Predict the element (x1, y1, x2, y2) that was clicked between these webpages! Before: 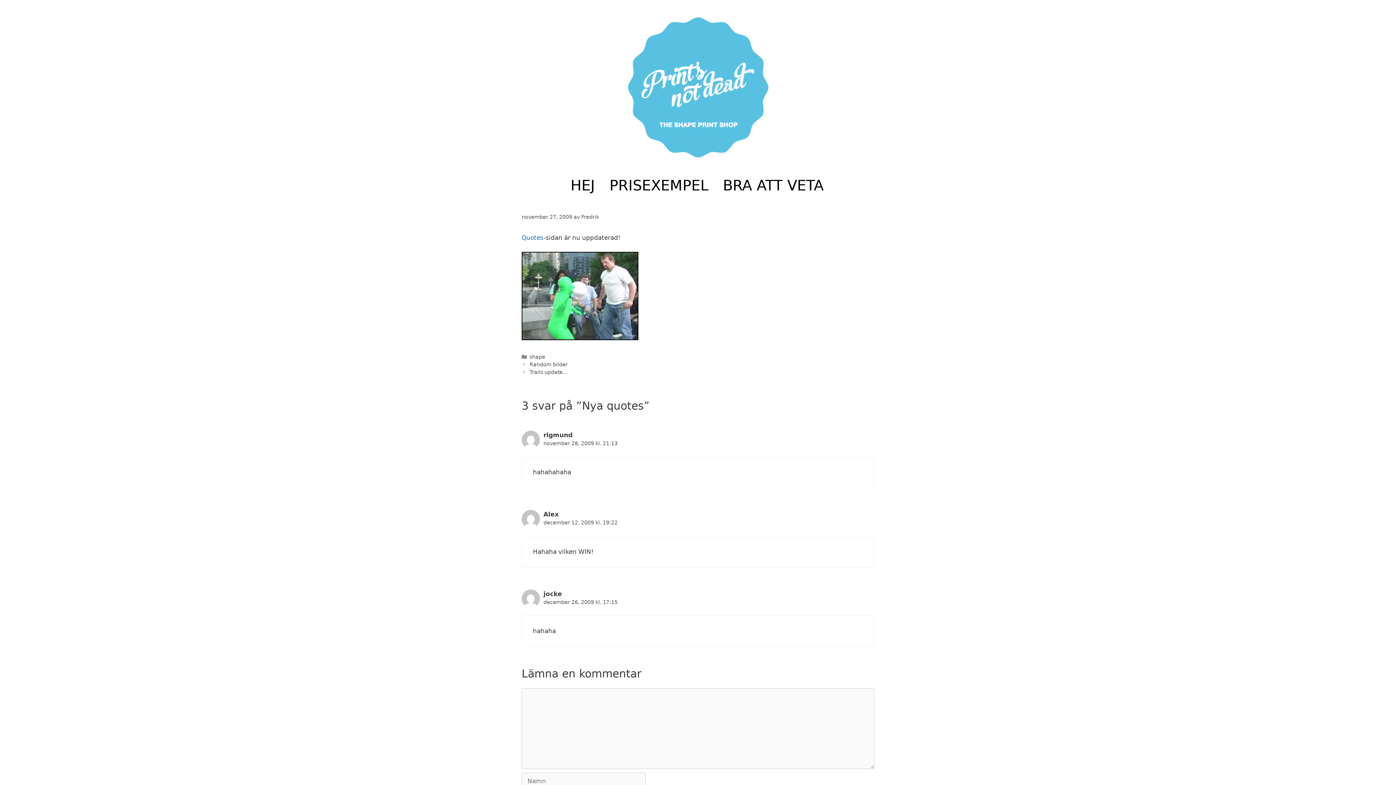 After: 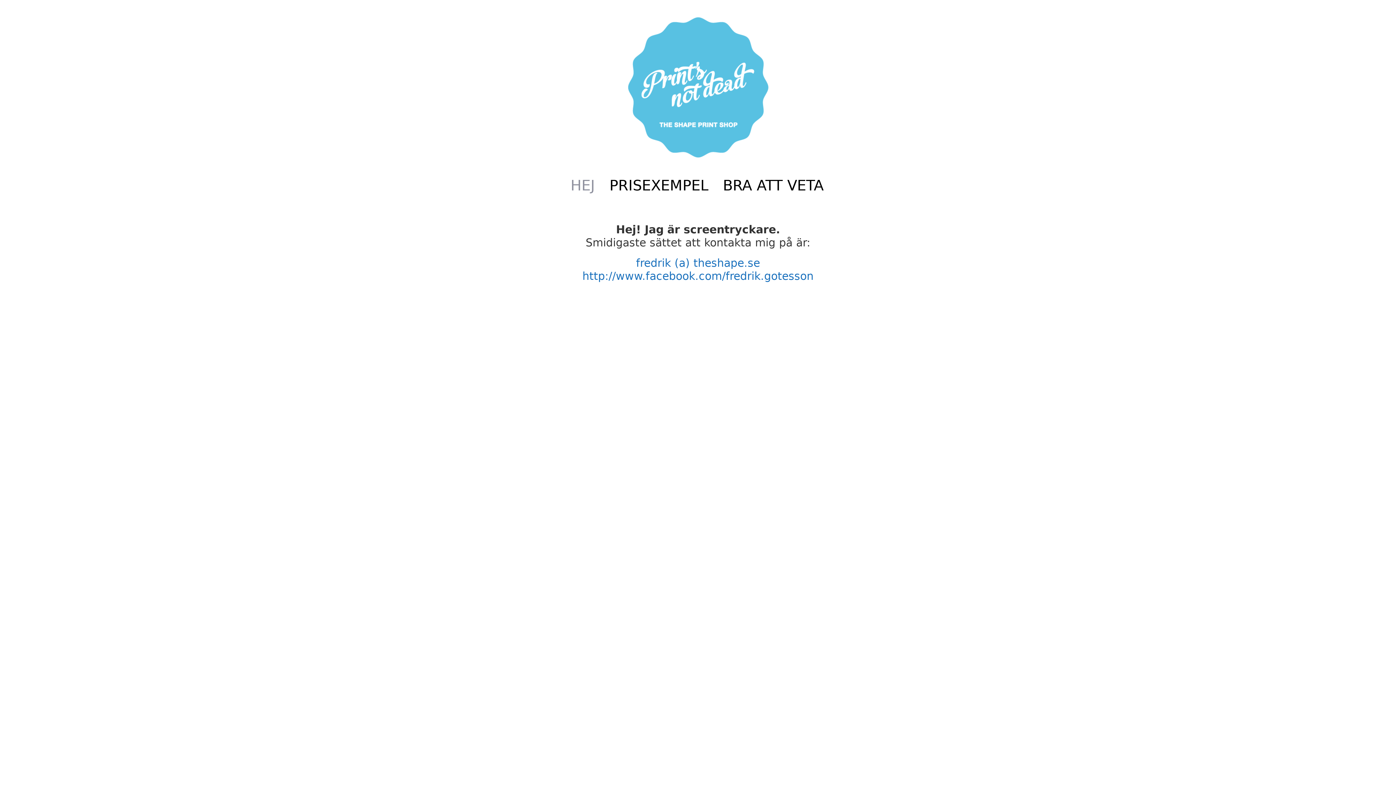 Action: label: HEJ bbox: (563, 174, 602, 196)